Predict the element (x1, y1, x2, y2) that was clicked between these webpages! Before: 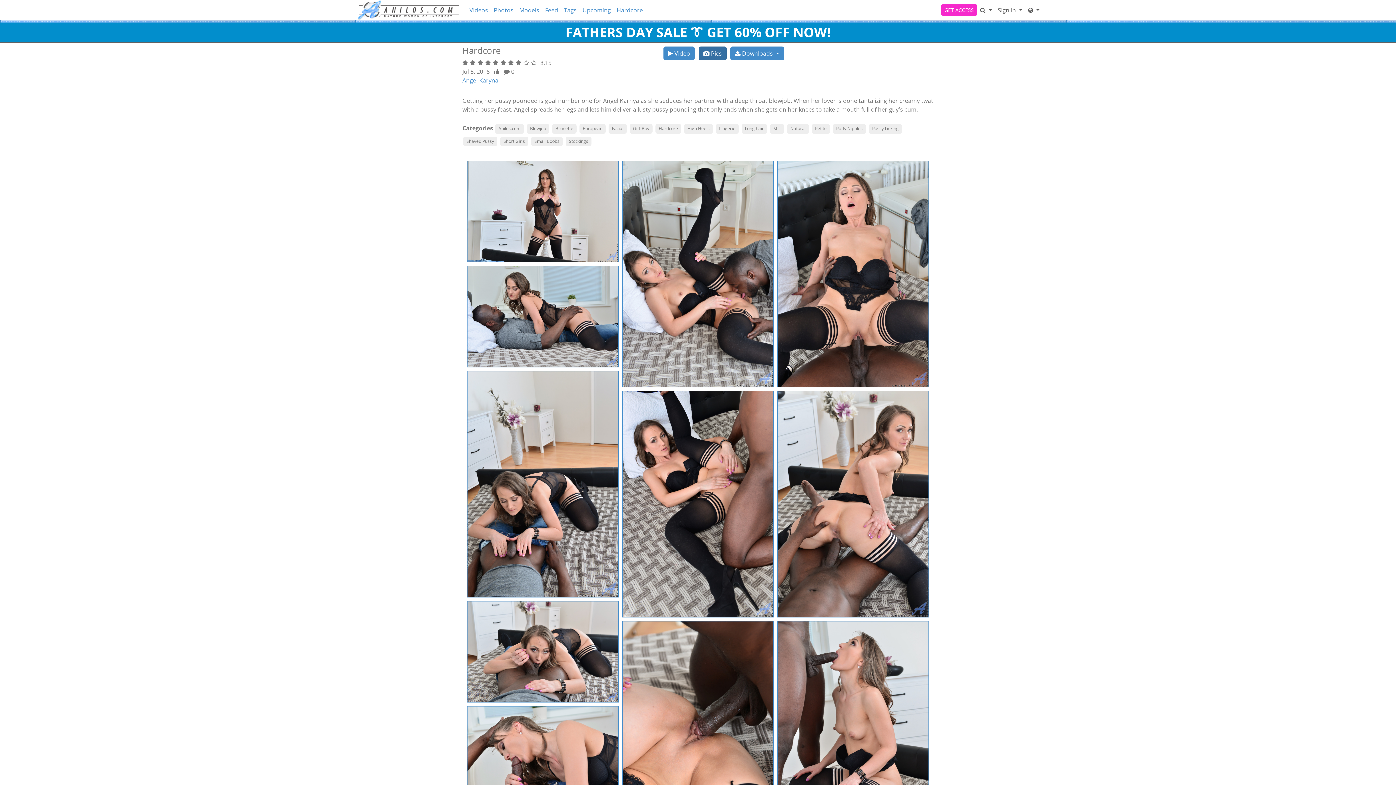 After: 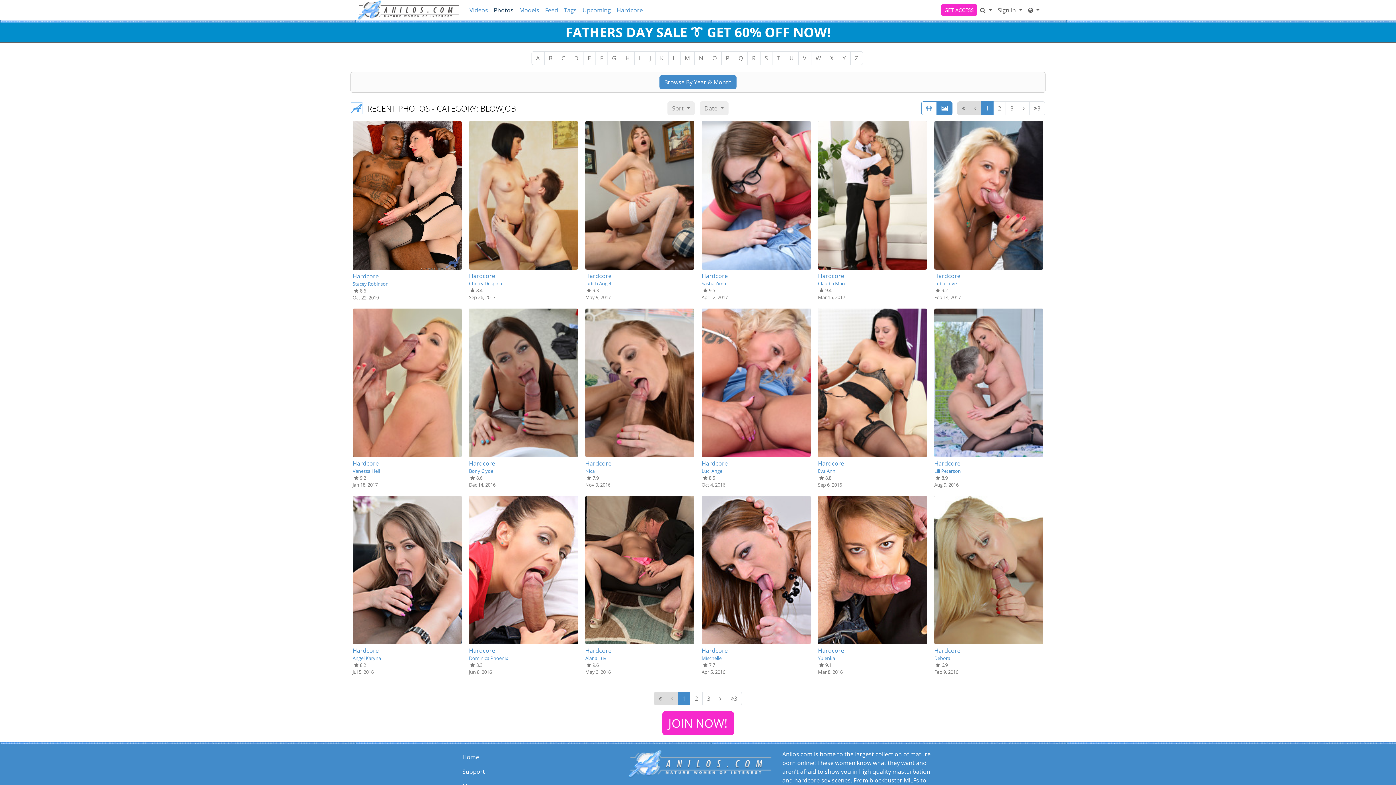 Action: bbox: (526, 124, 549, 133) label: Blowjob